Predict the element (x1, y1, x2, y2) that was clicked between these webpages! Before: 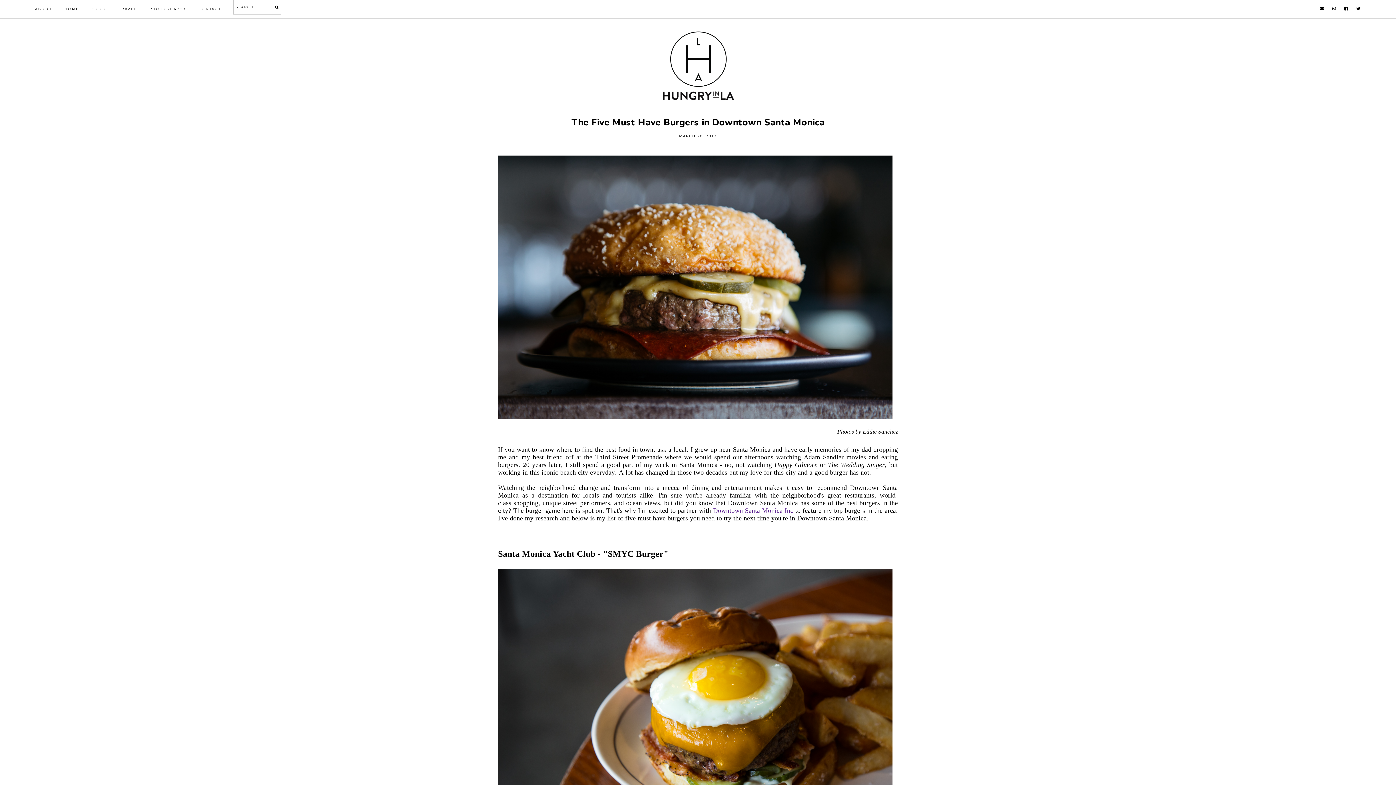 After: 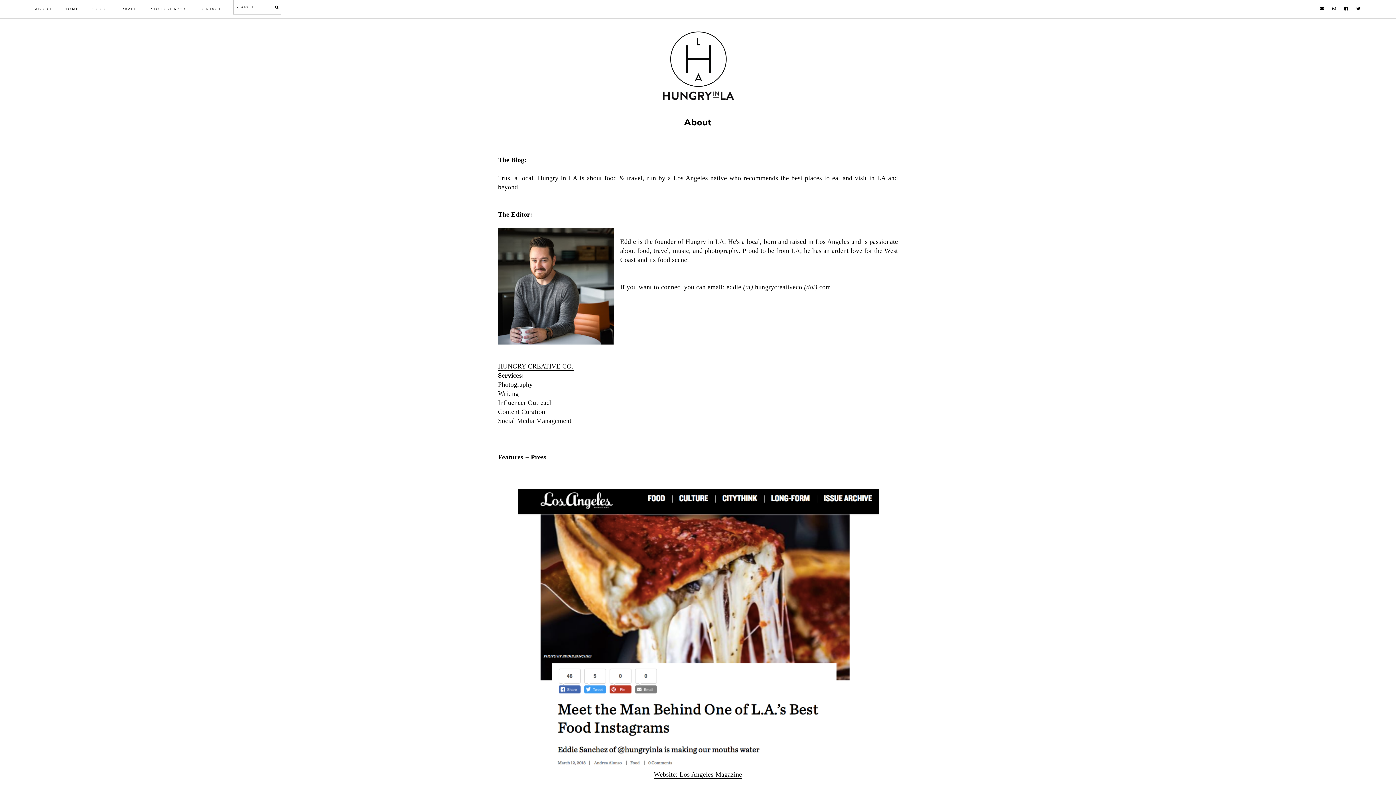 Action: label: ABOUT bbox: (34, 6, 51, 11)